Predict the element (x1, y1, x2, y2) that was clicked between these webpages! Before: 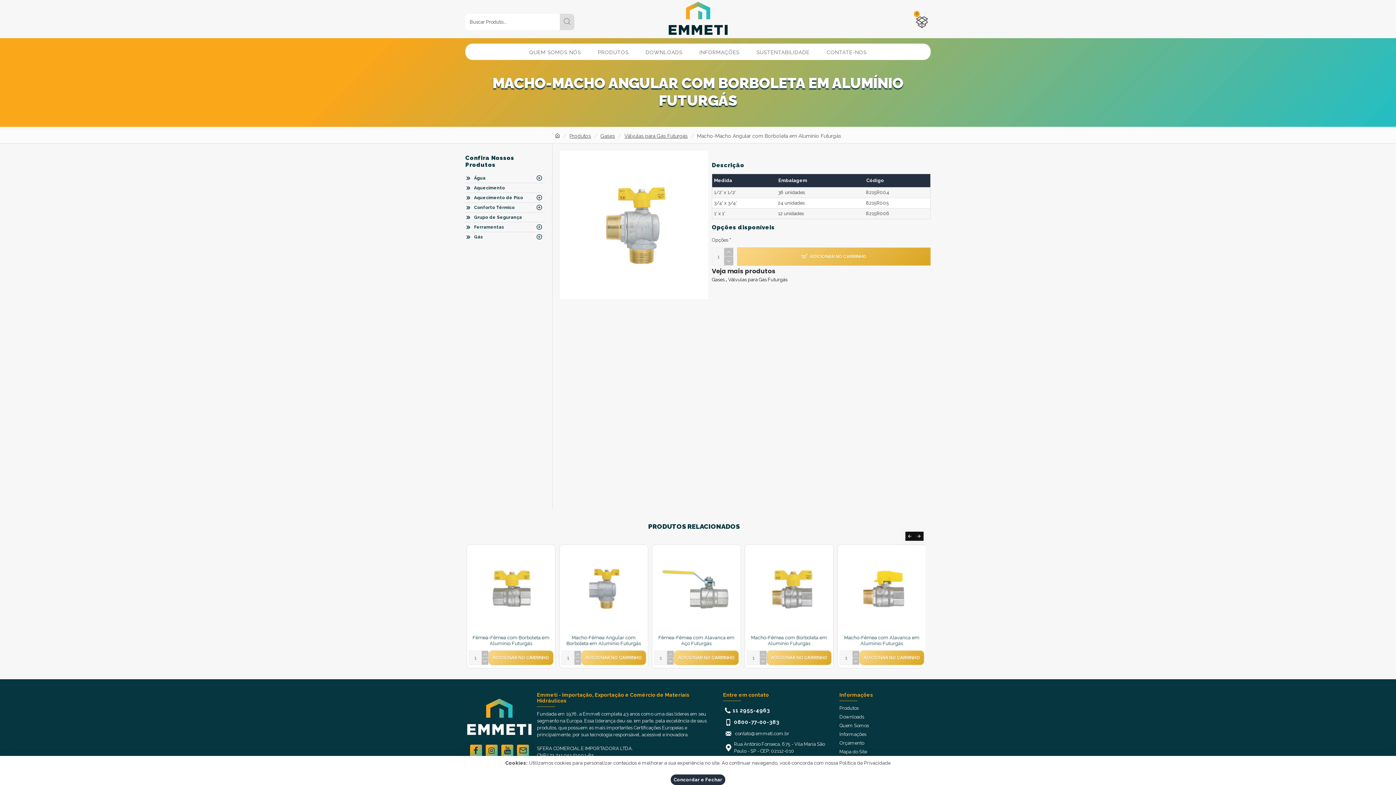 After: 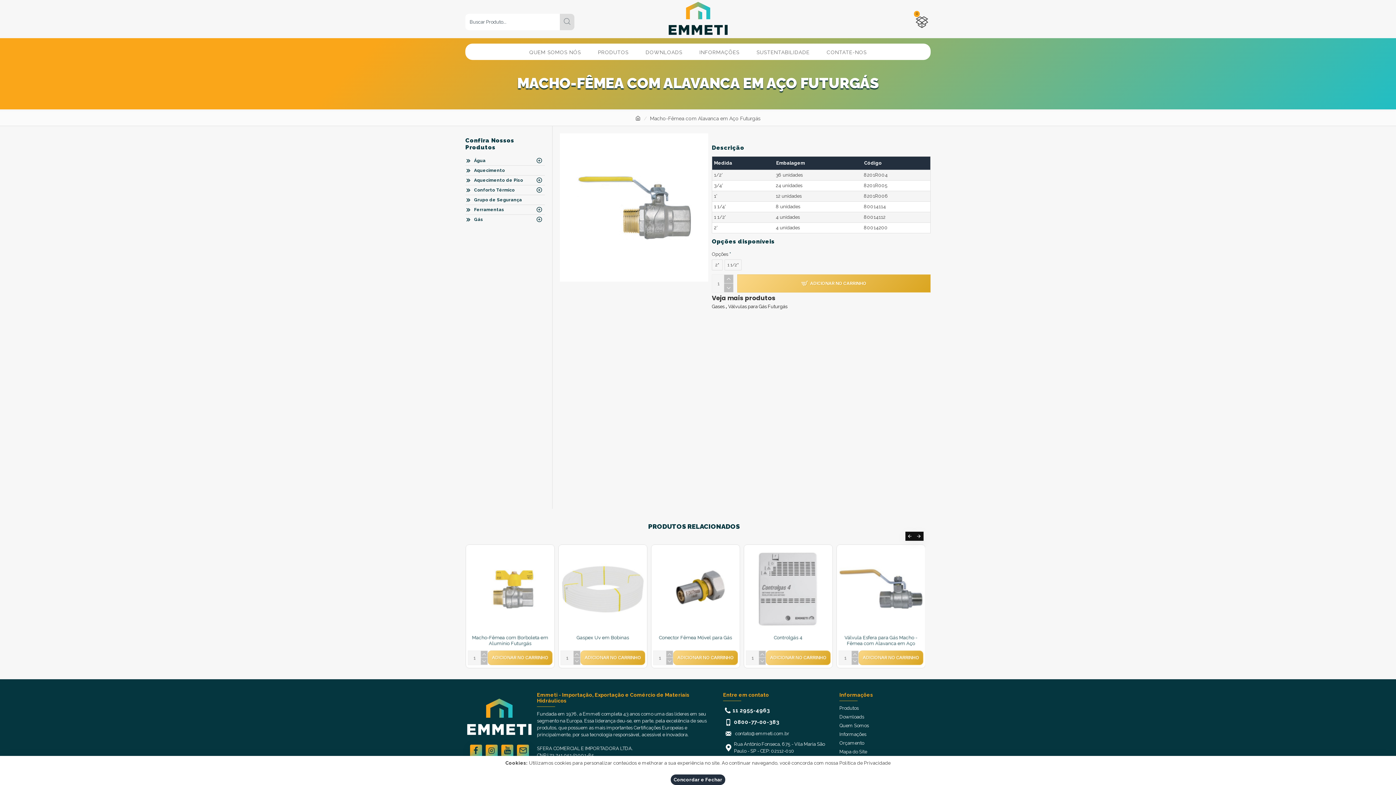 Action: label: Macho-Fêmea com Alavanca em Aço Futurgás bbox: (745, 635, 830, 646)